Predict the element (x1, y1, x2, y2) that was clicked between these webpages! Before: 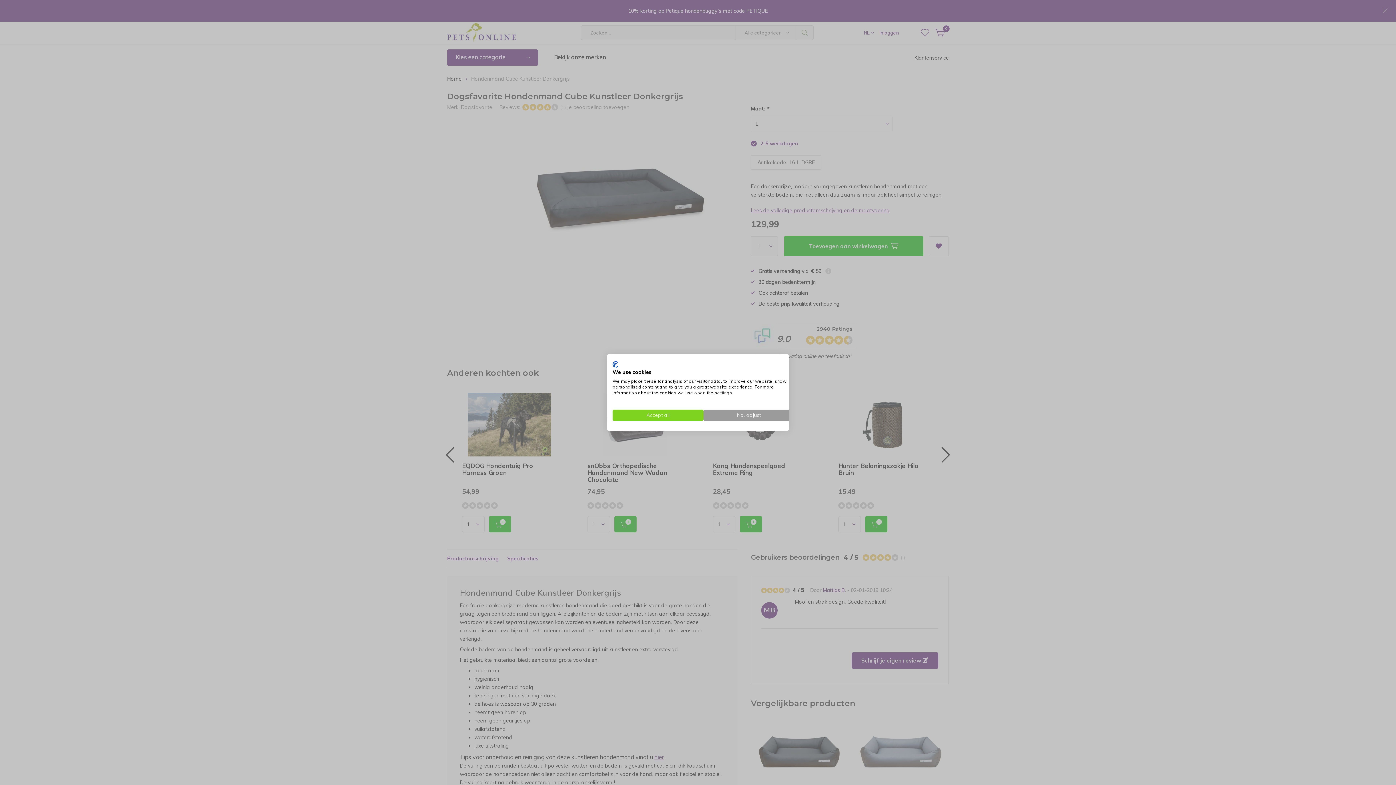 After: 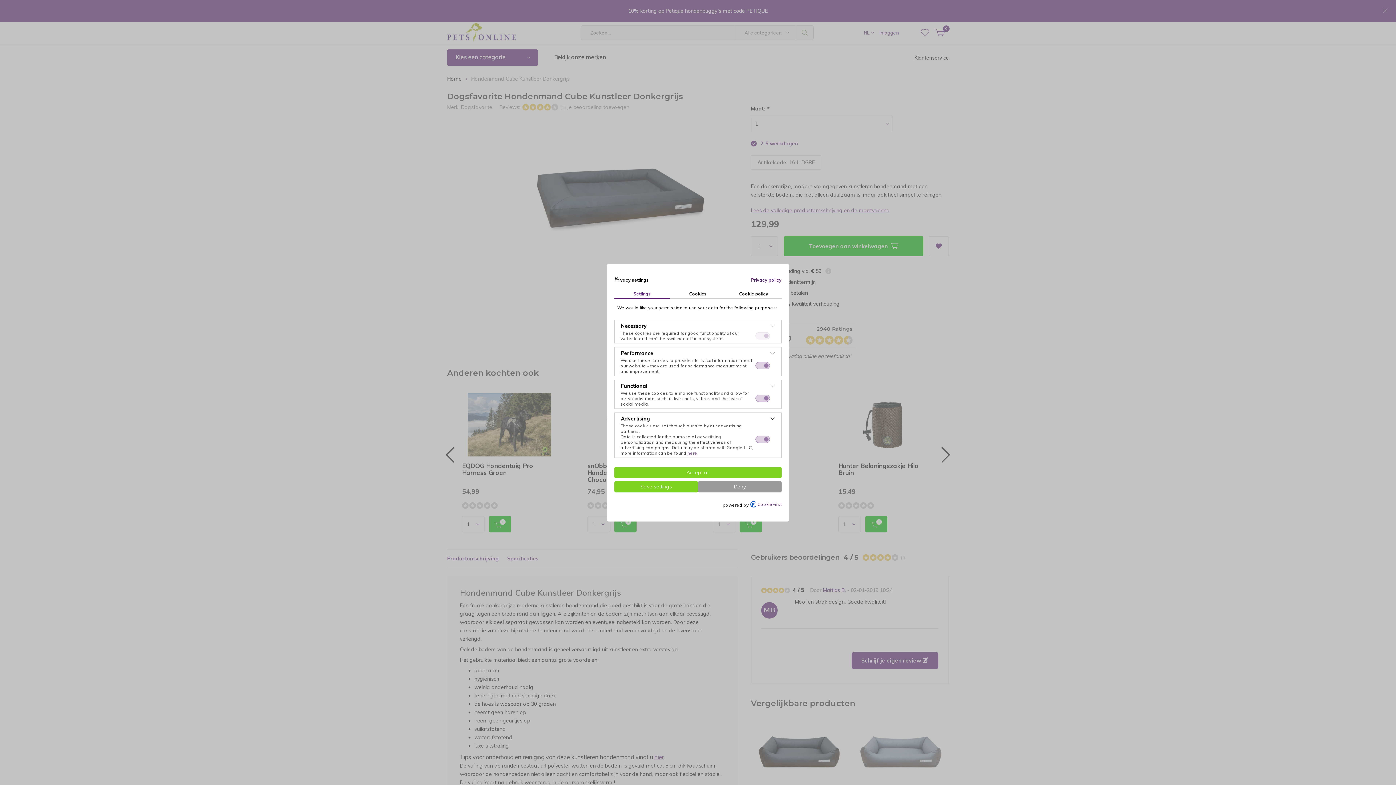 Action: bbox: (703, 409, 794, 421) label: Adjust cookie preferences